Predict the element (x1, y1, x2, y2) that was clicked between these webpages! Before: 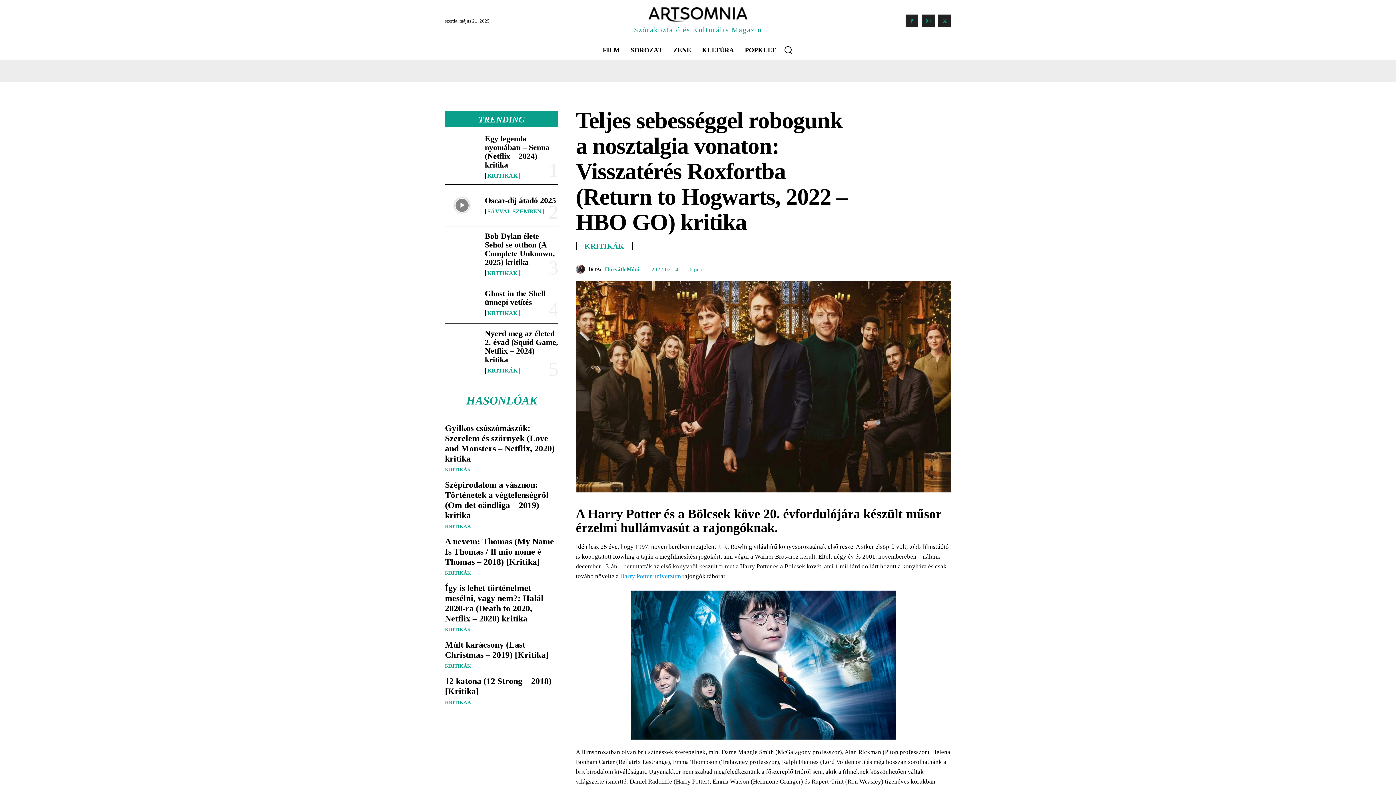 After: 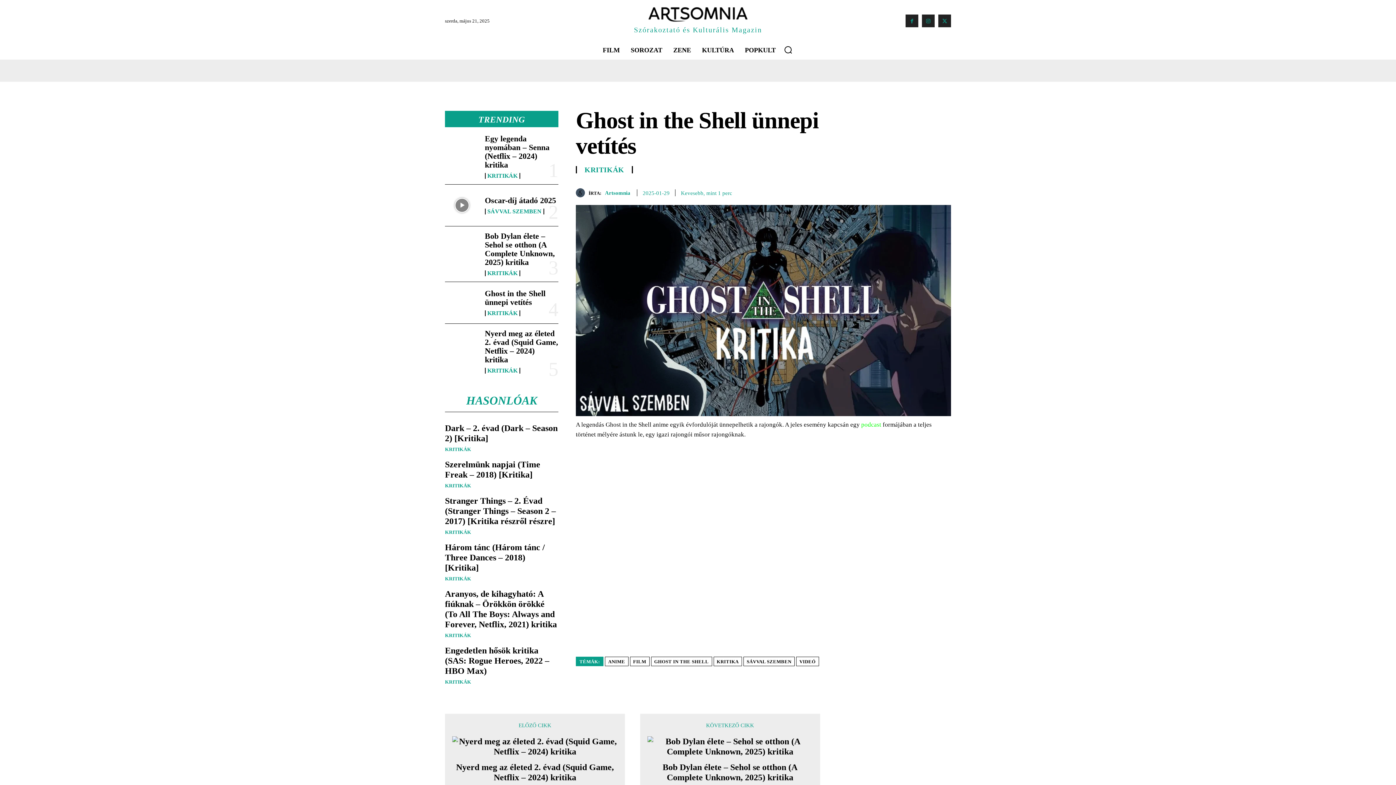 Action: label: Ghost in the Shell ünnepi vetítés bbox: (484, 289, 545, 307)